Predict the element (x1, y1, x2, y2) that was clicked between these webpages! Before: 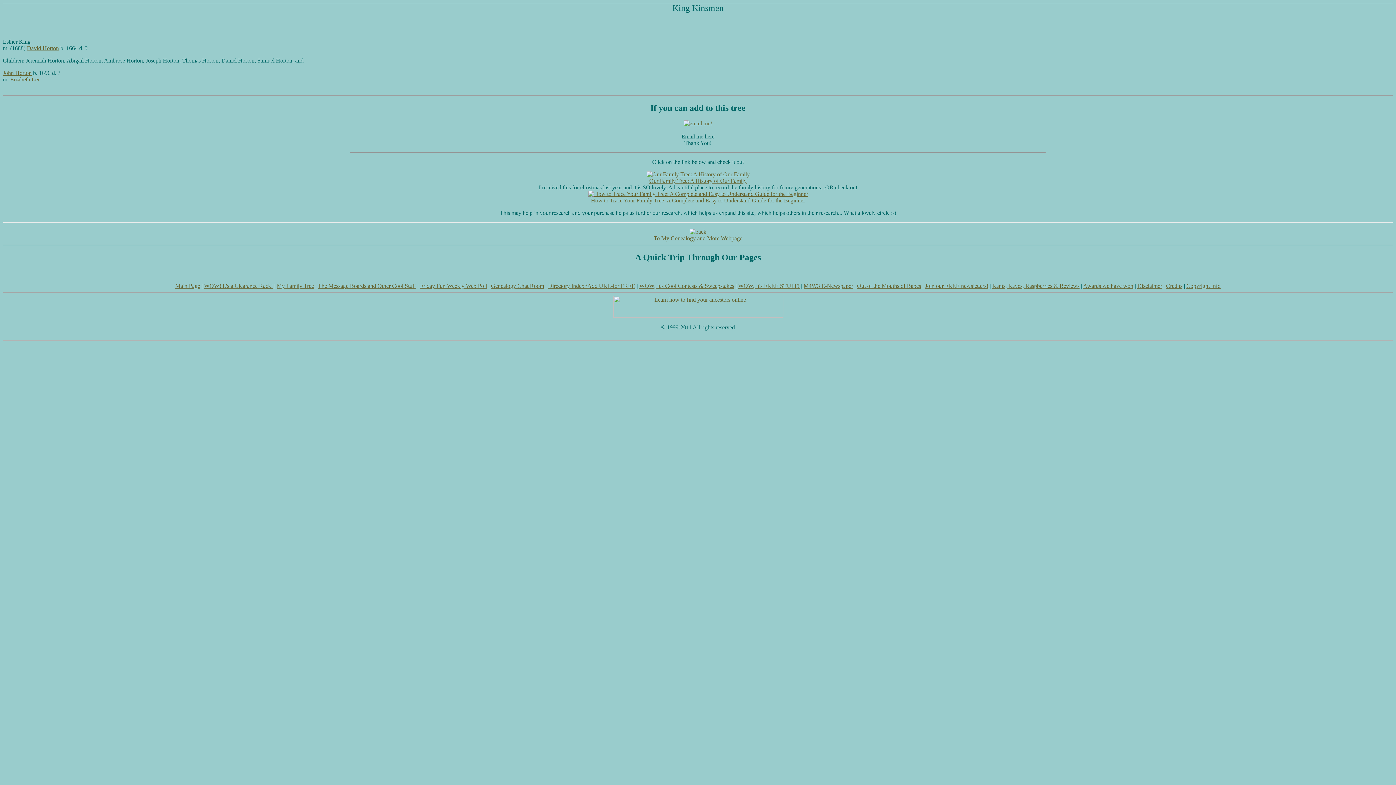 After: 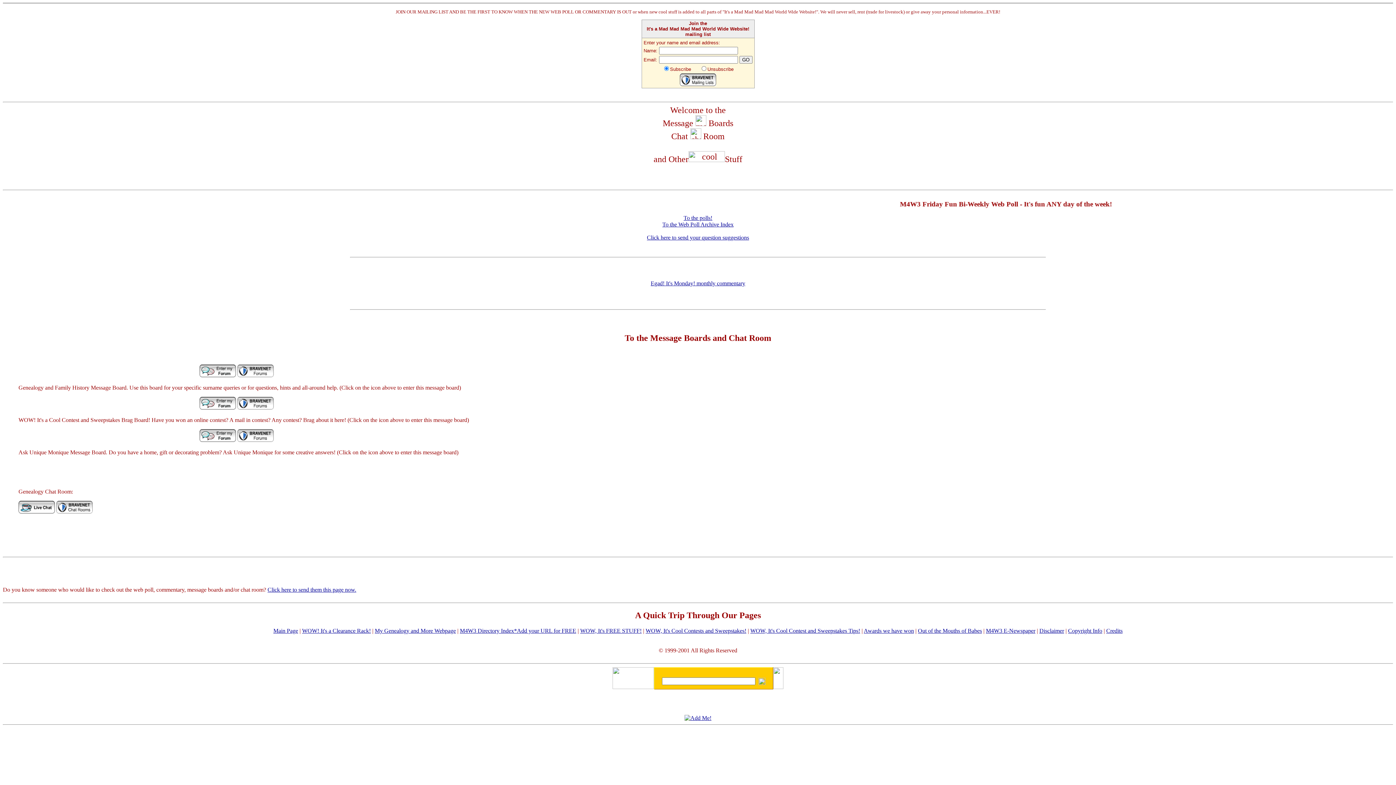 Action: bbox: (318, 282, 416, 288) label: The Message Boards and Other Cool Stuff